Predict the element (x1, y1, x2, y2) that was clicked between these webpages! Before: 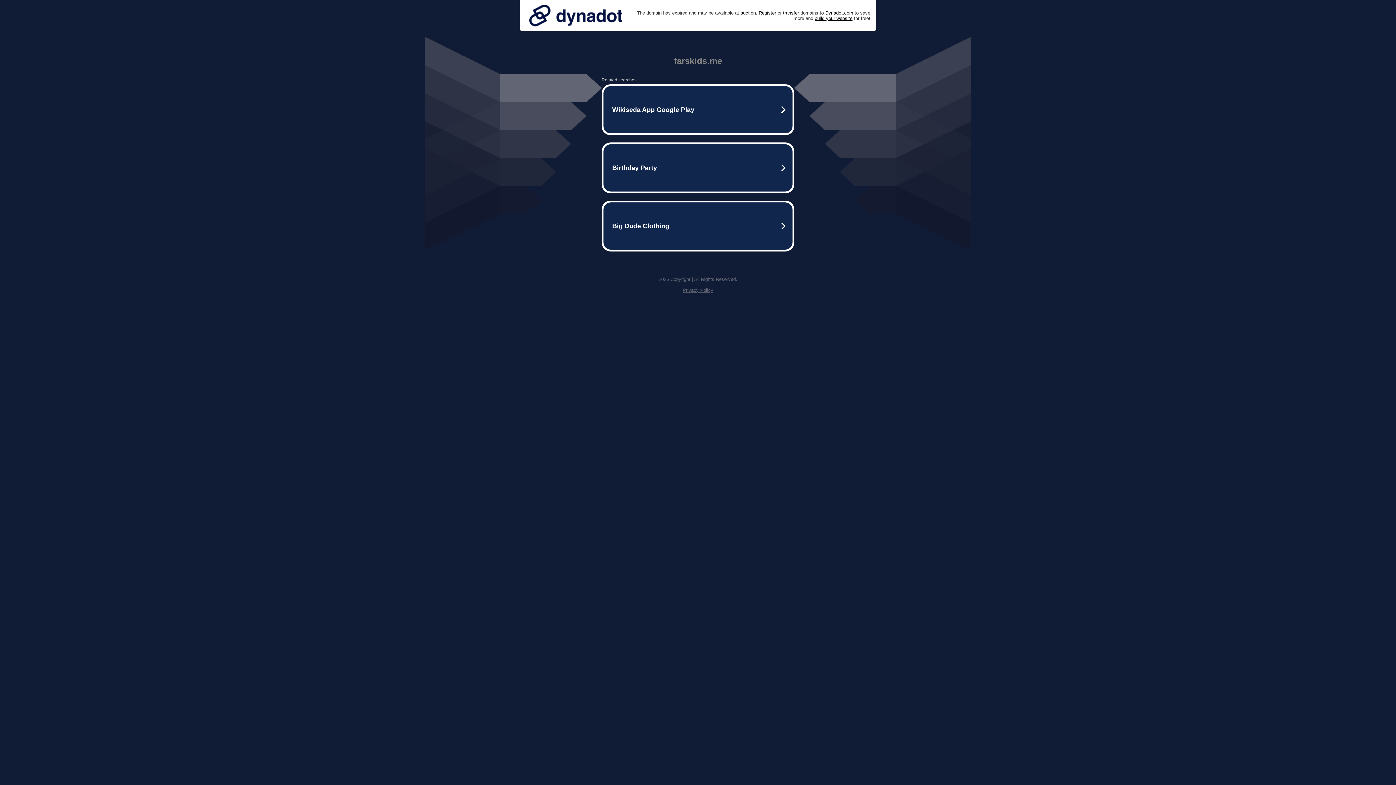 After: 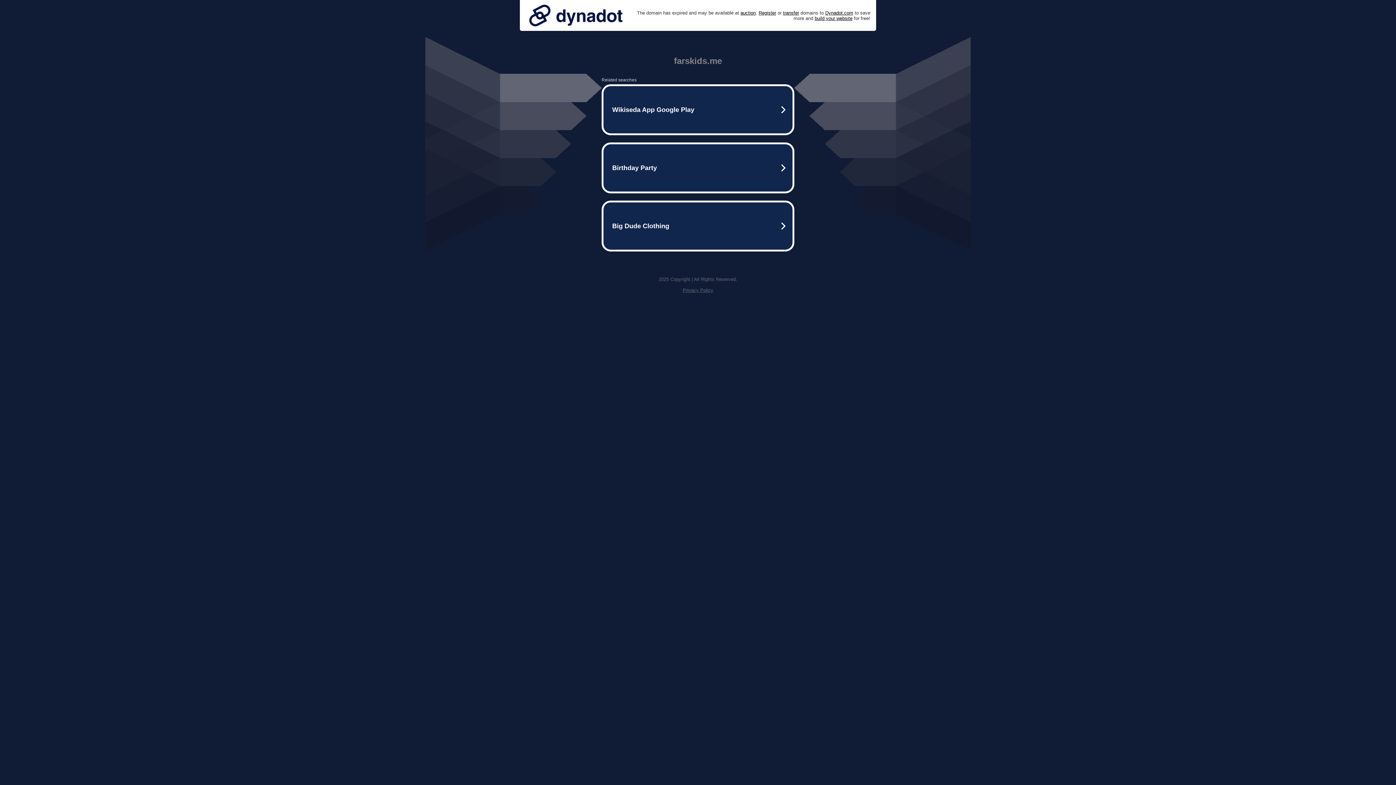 Action: bbox: (525, 0, 626, 30)